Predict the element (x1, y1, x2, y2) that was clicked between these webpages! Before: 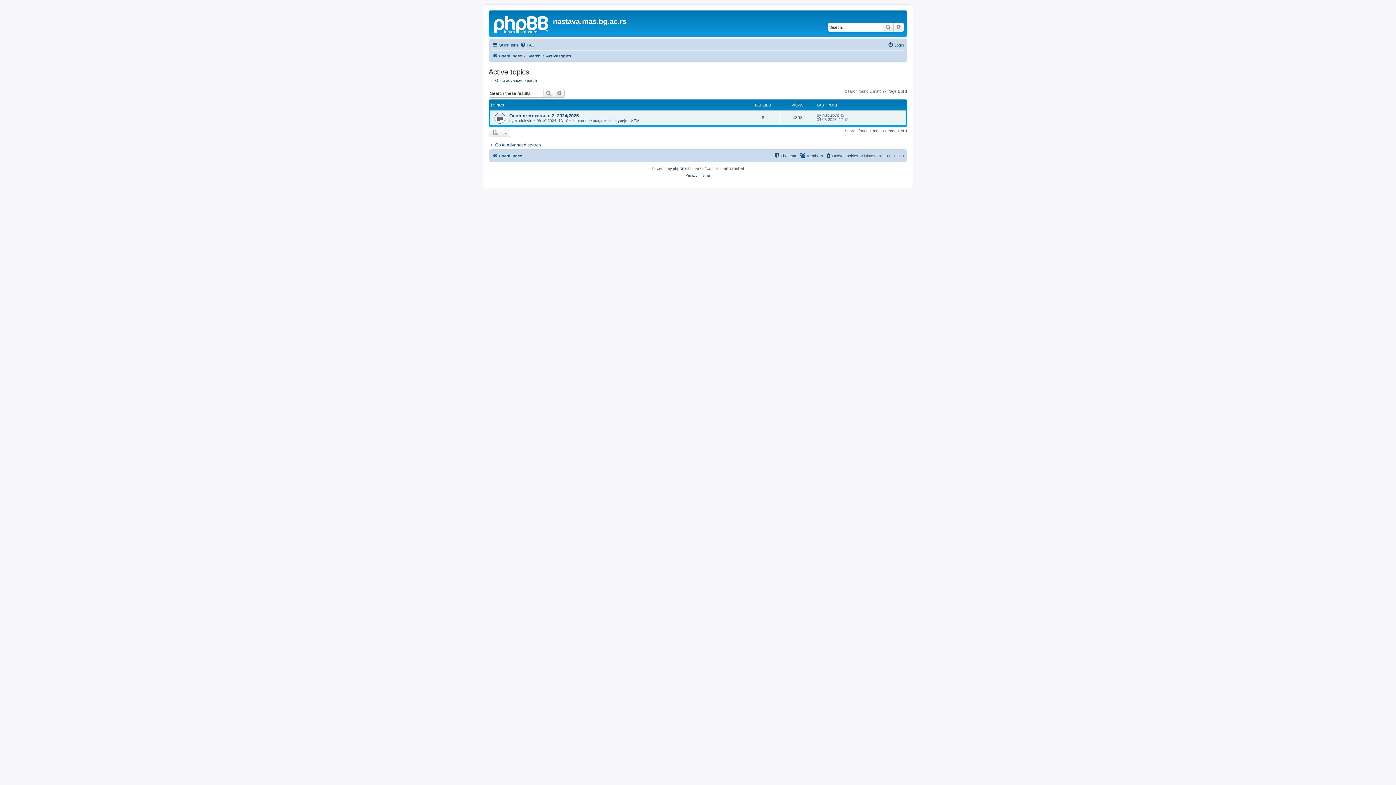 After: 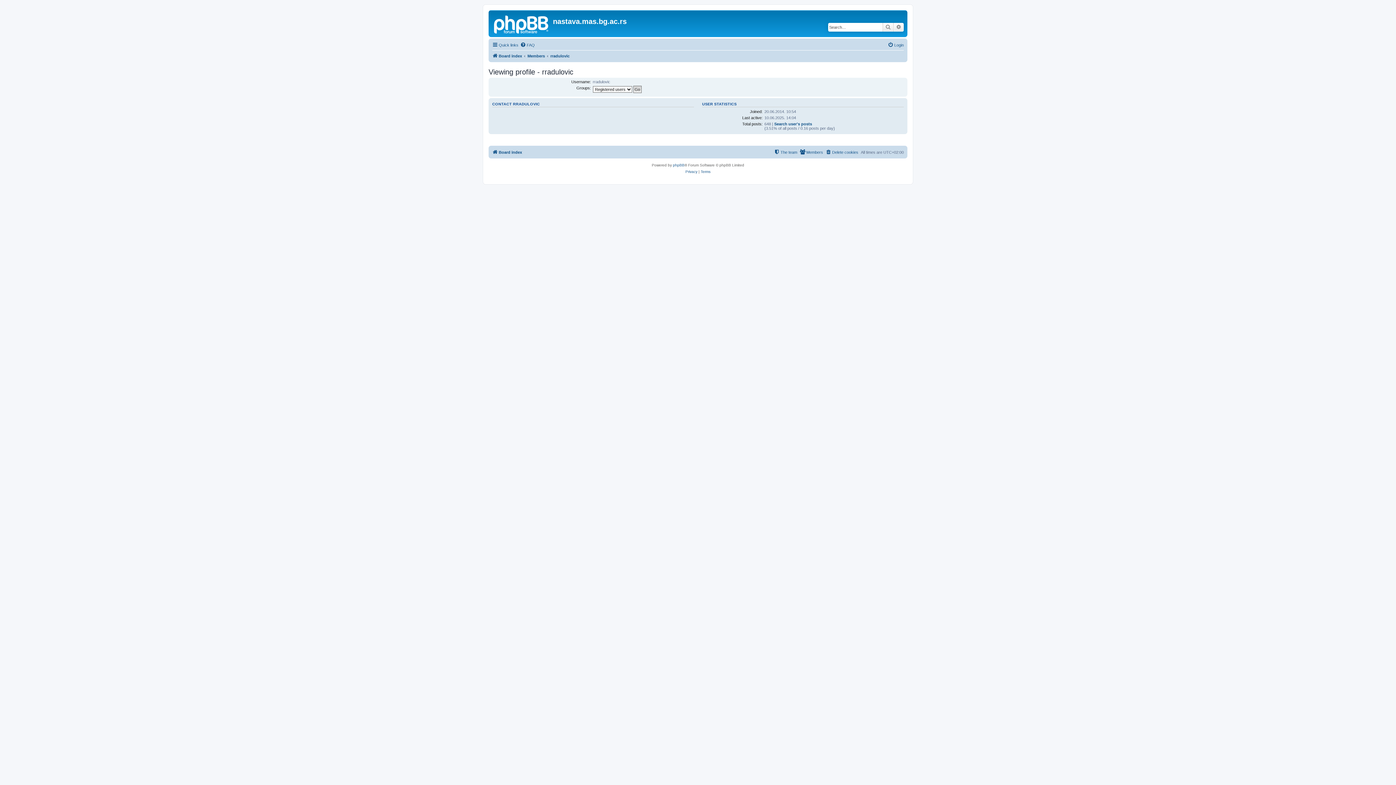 Action: bbox: (514, 118, 532, 122) label: rradulovic